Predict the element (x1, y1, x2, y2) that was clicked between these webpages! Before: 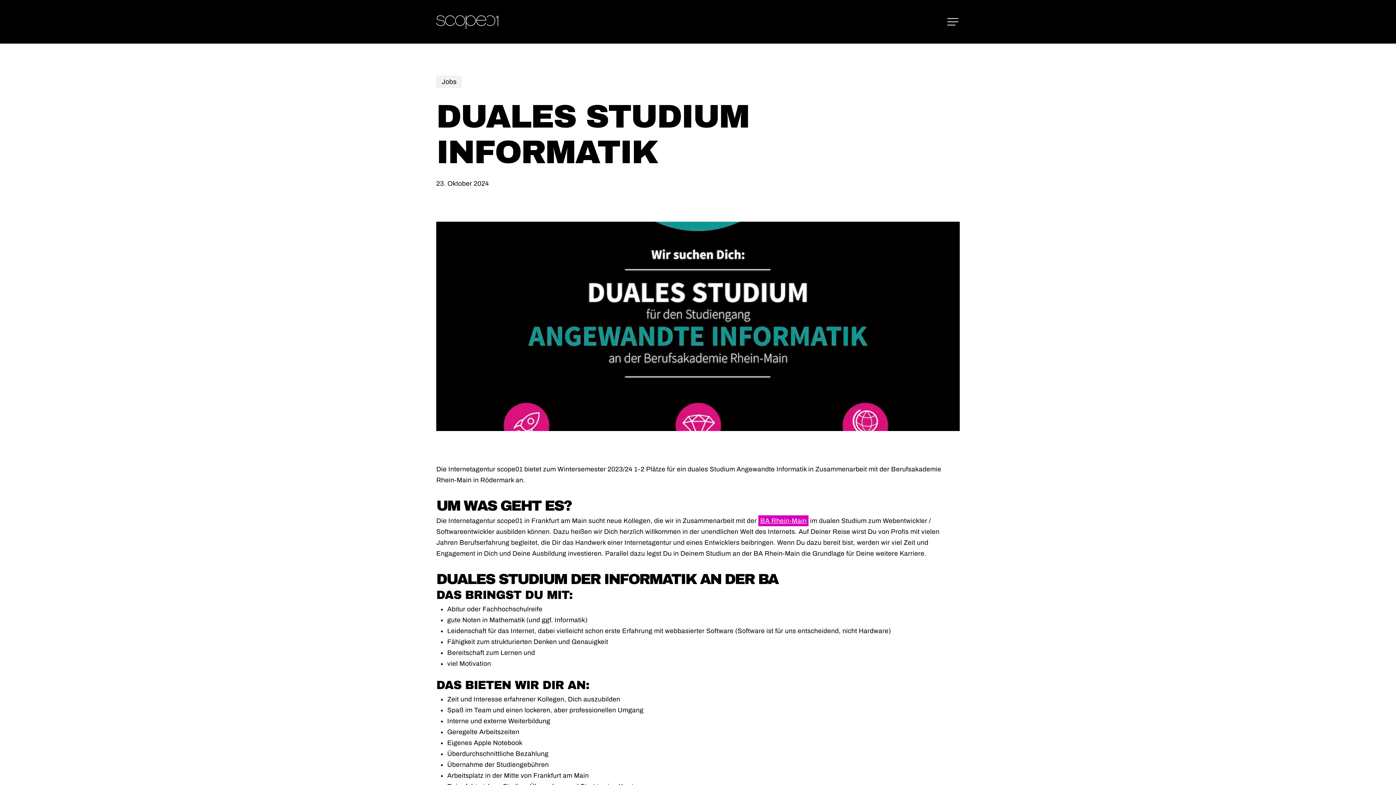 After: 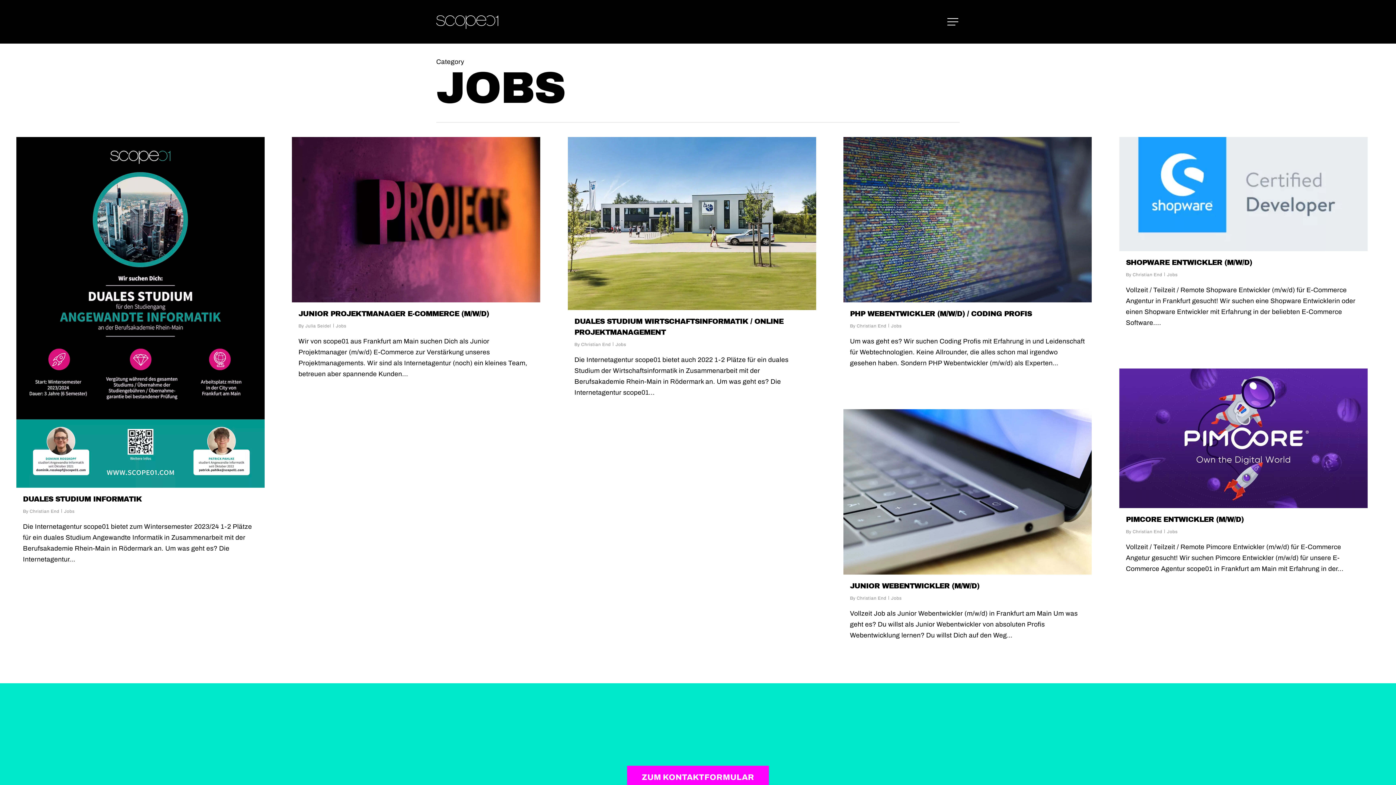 Action: label: Jobs bbox: (436, 75, 462, 88)